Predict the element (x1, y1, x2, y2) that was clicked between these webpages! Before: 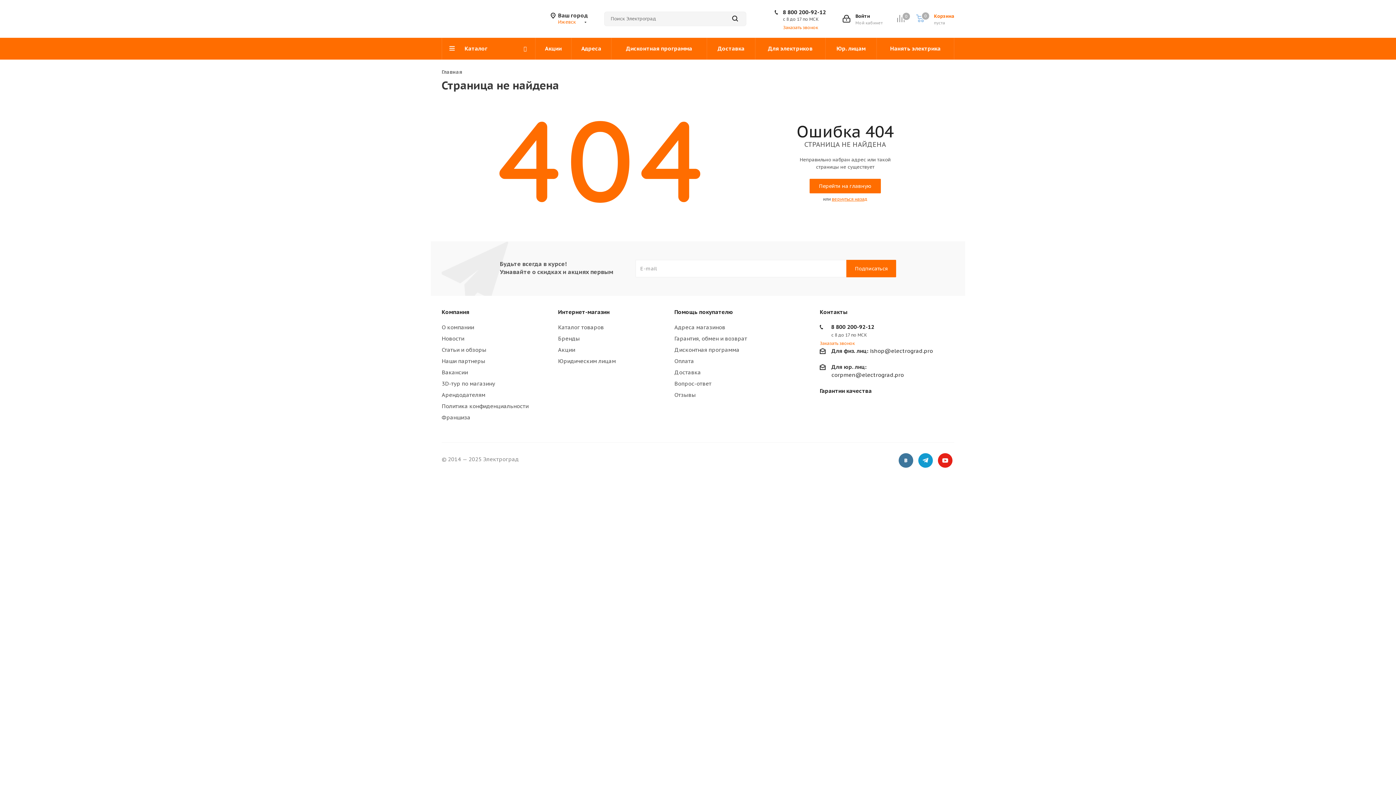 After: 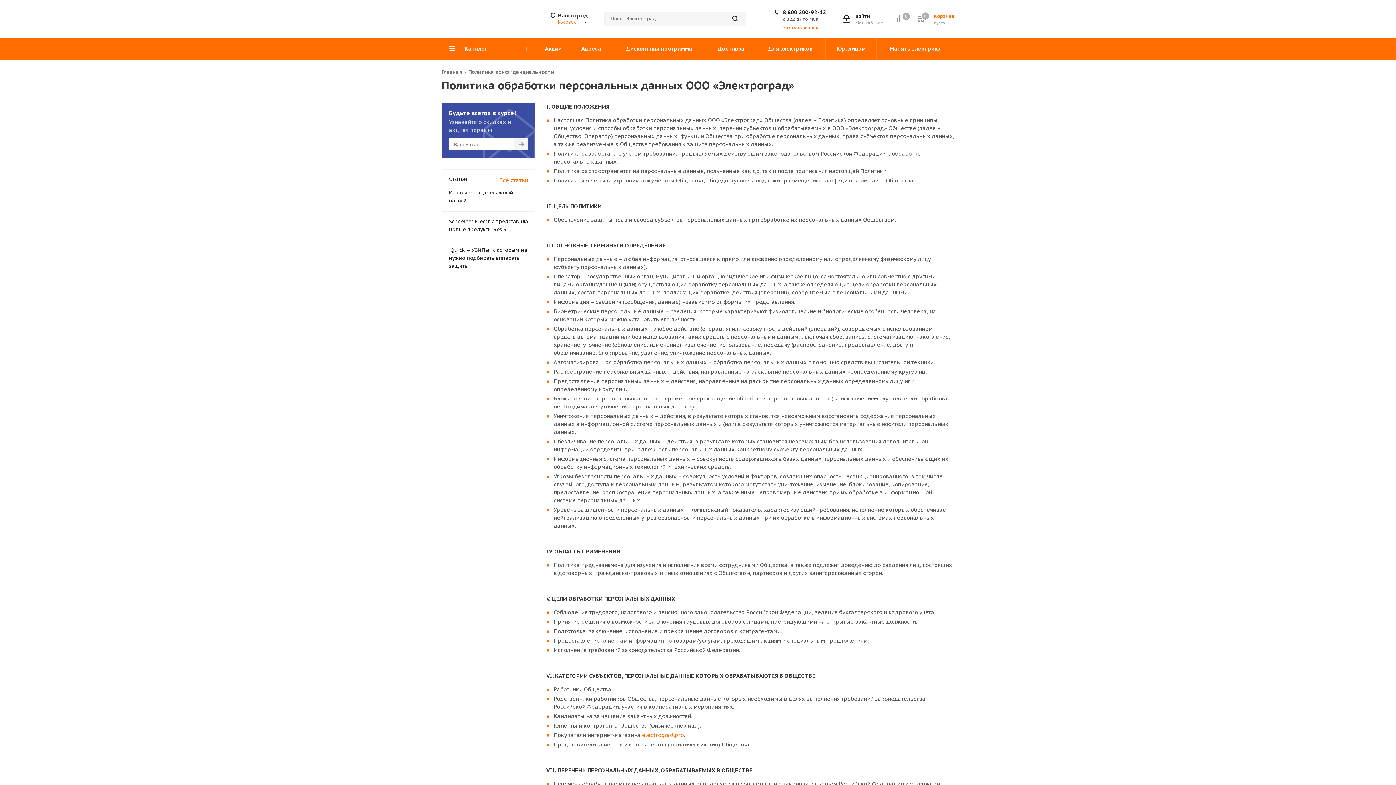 Action: label: Политика конфиденциальности bbox: (441, 402, 528, 409)